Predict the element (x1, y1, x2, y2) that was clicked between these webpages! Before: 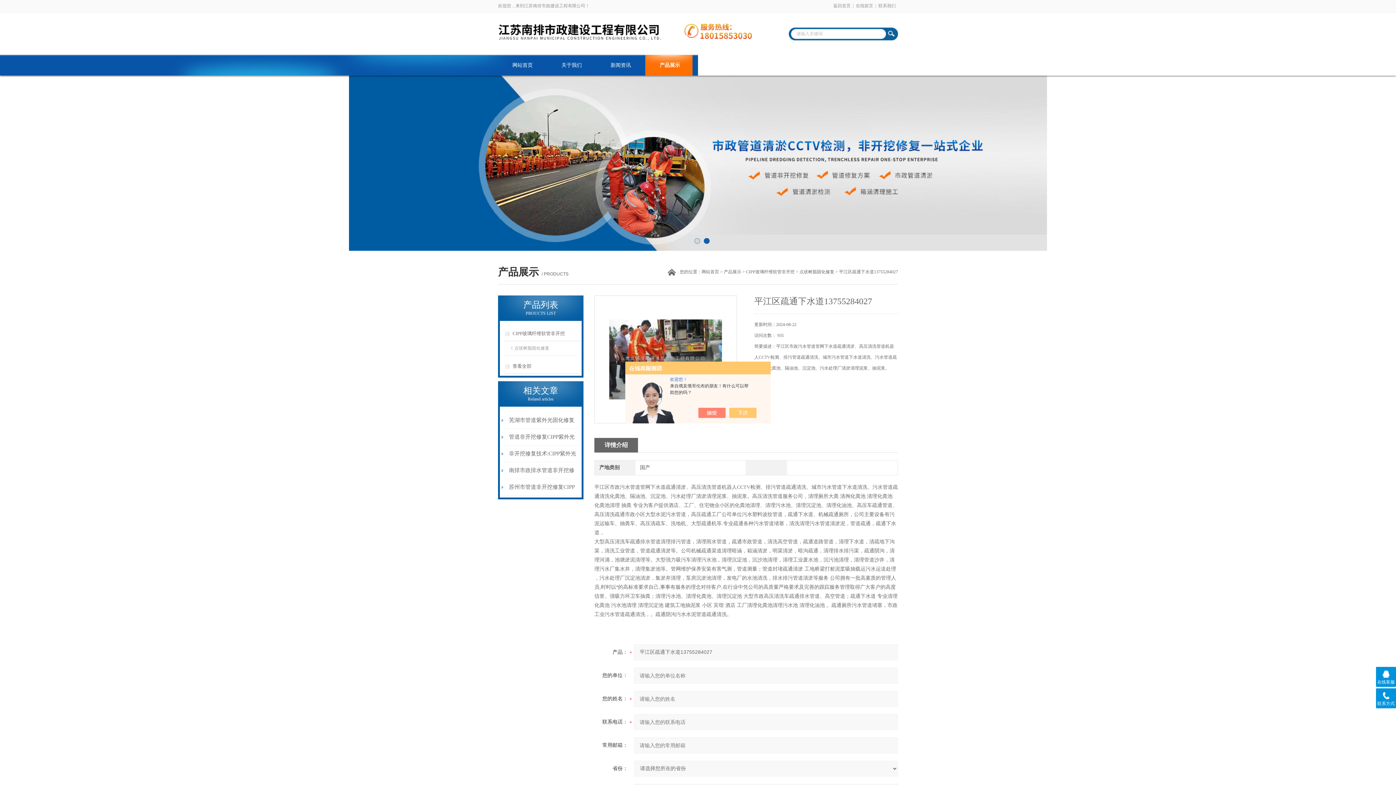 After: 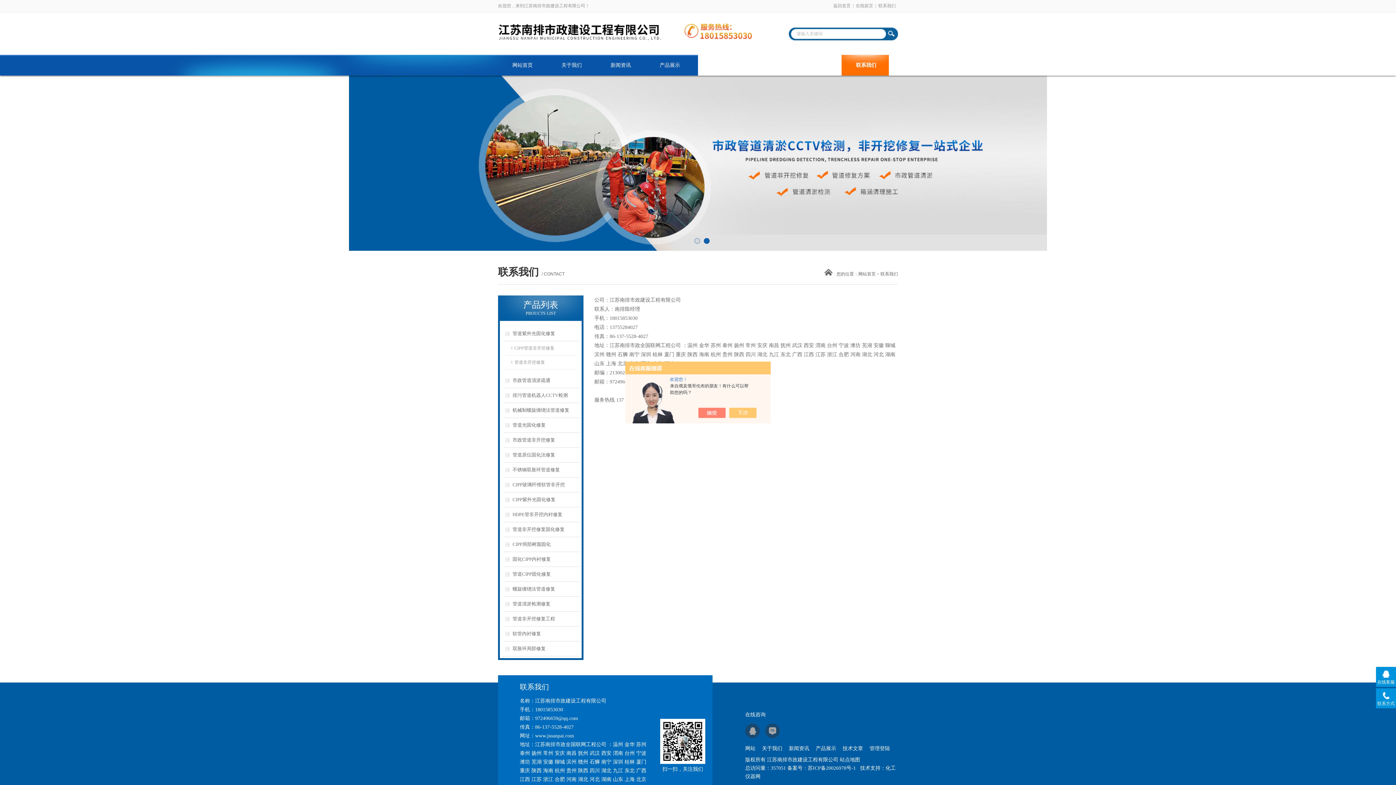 Action: label: 联系我们 bbox: (876, 0, 898, 12)